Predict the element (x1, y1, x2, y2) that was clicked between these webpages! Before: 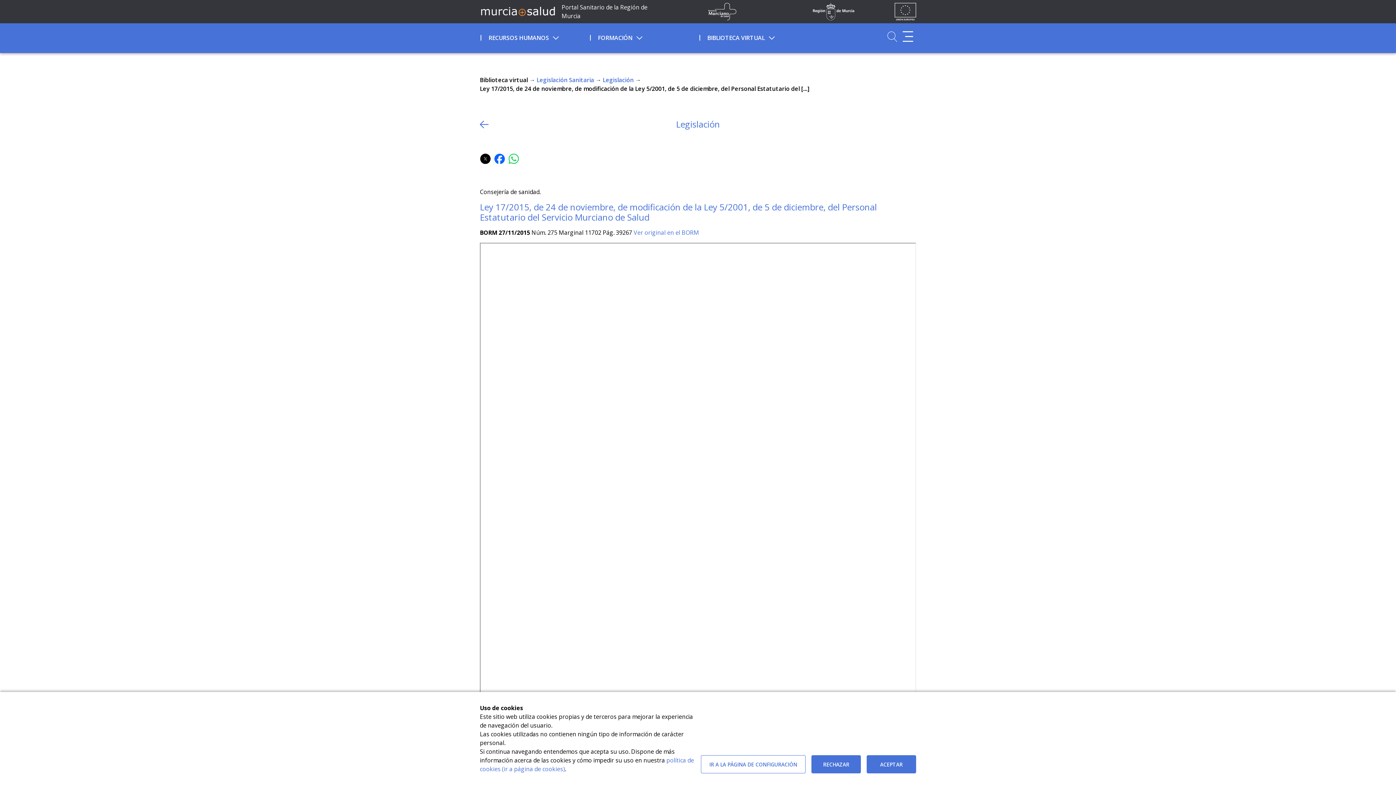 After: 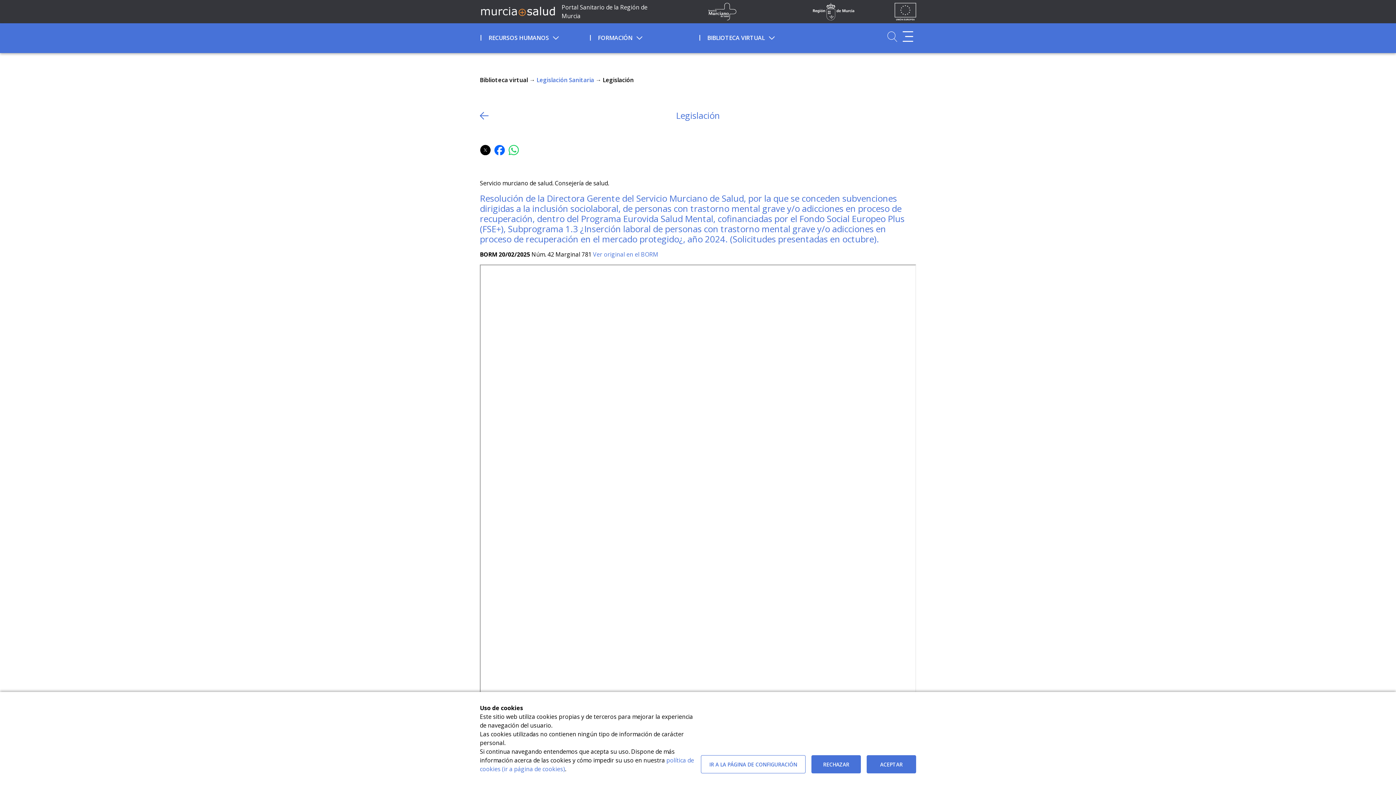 Action: bbox: (602, 76, 633, 84) label: Legislación